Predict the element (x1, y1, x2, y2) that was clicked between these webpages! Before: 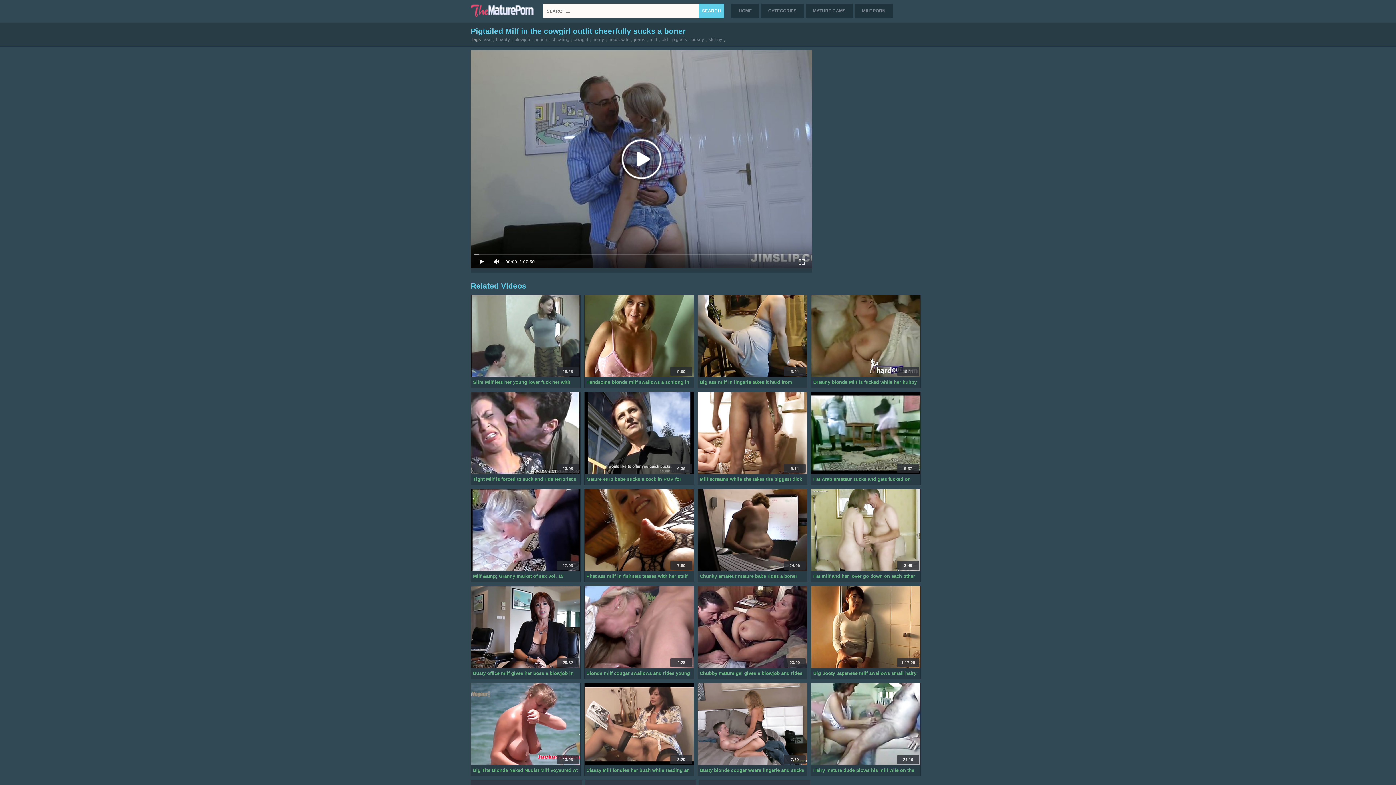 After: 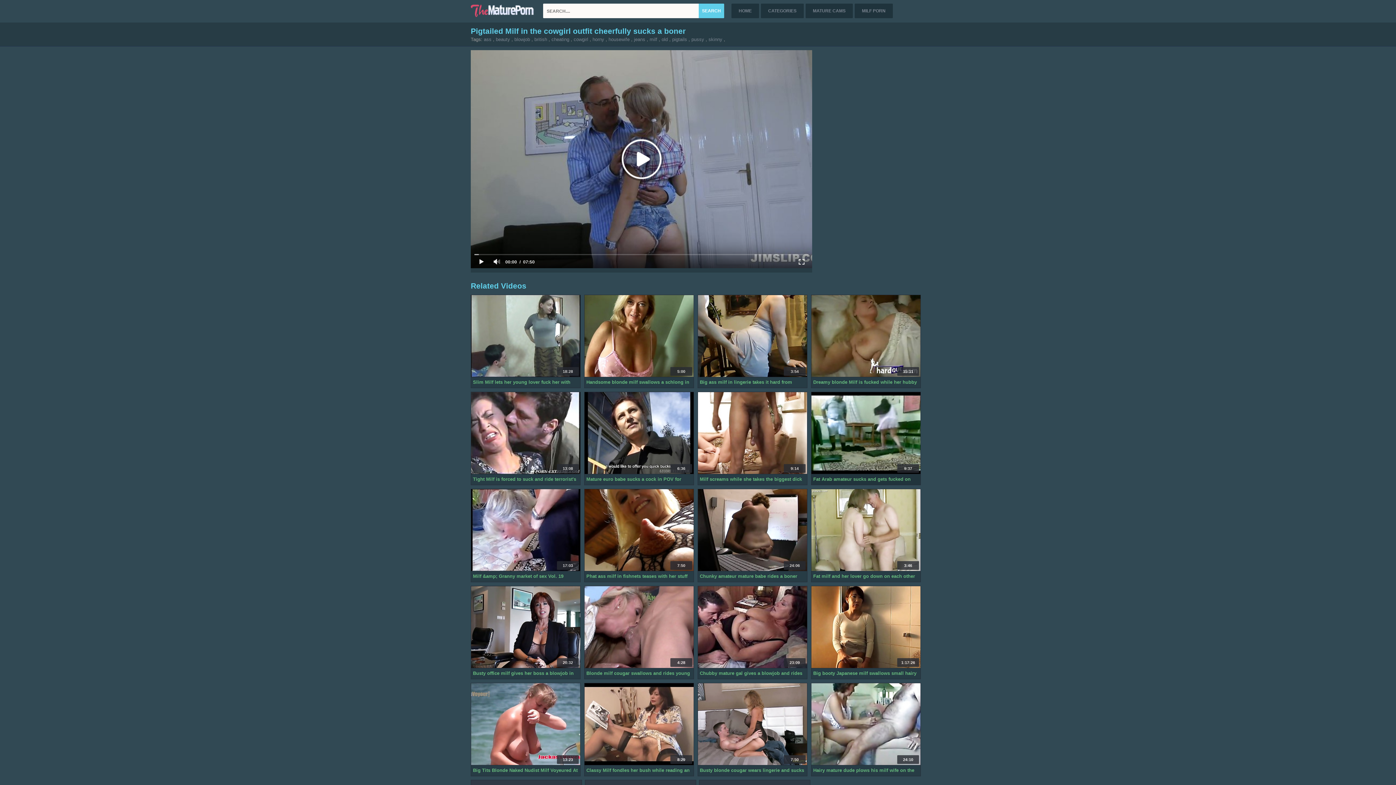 Action: bbox: (811, 392, 920, 474)